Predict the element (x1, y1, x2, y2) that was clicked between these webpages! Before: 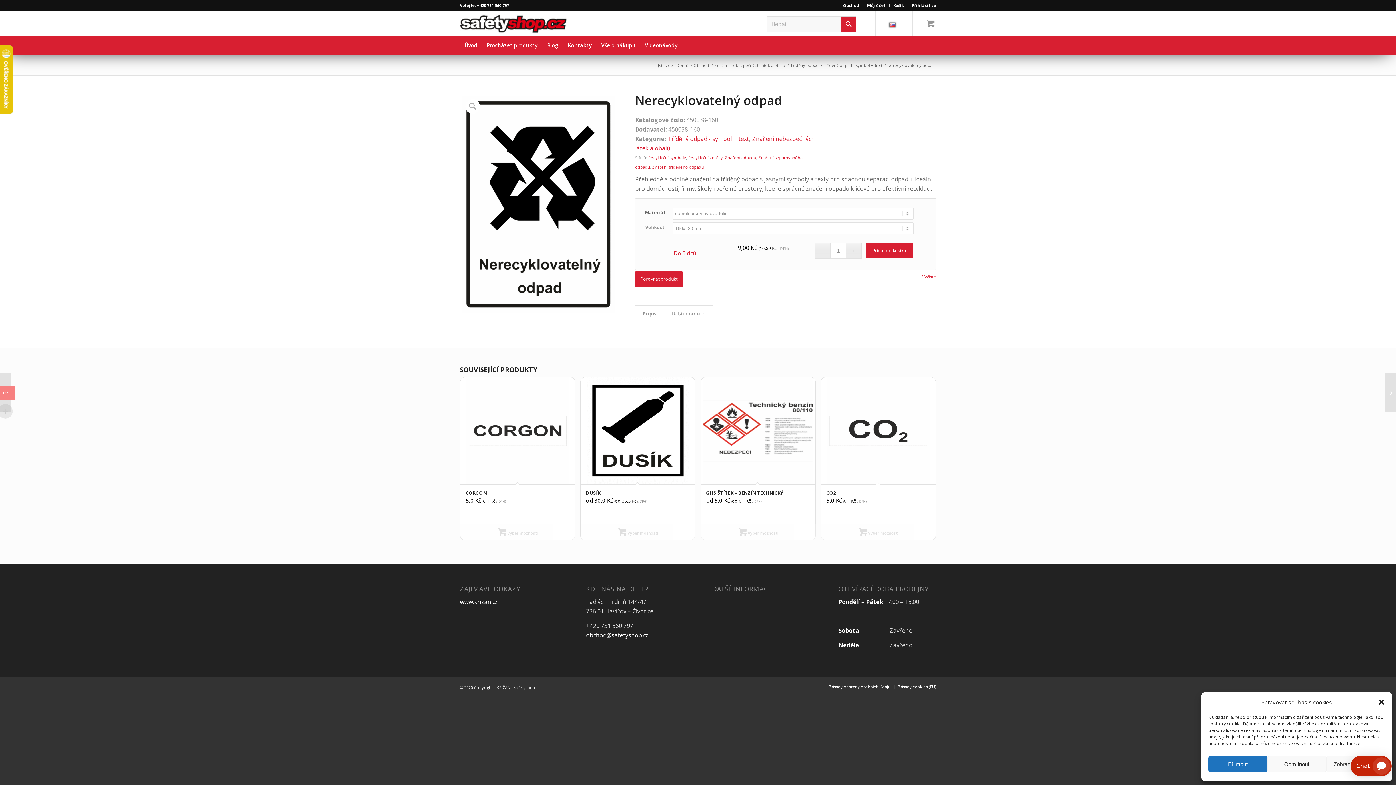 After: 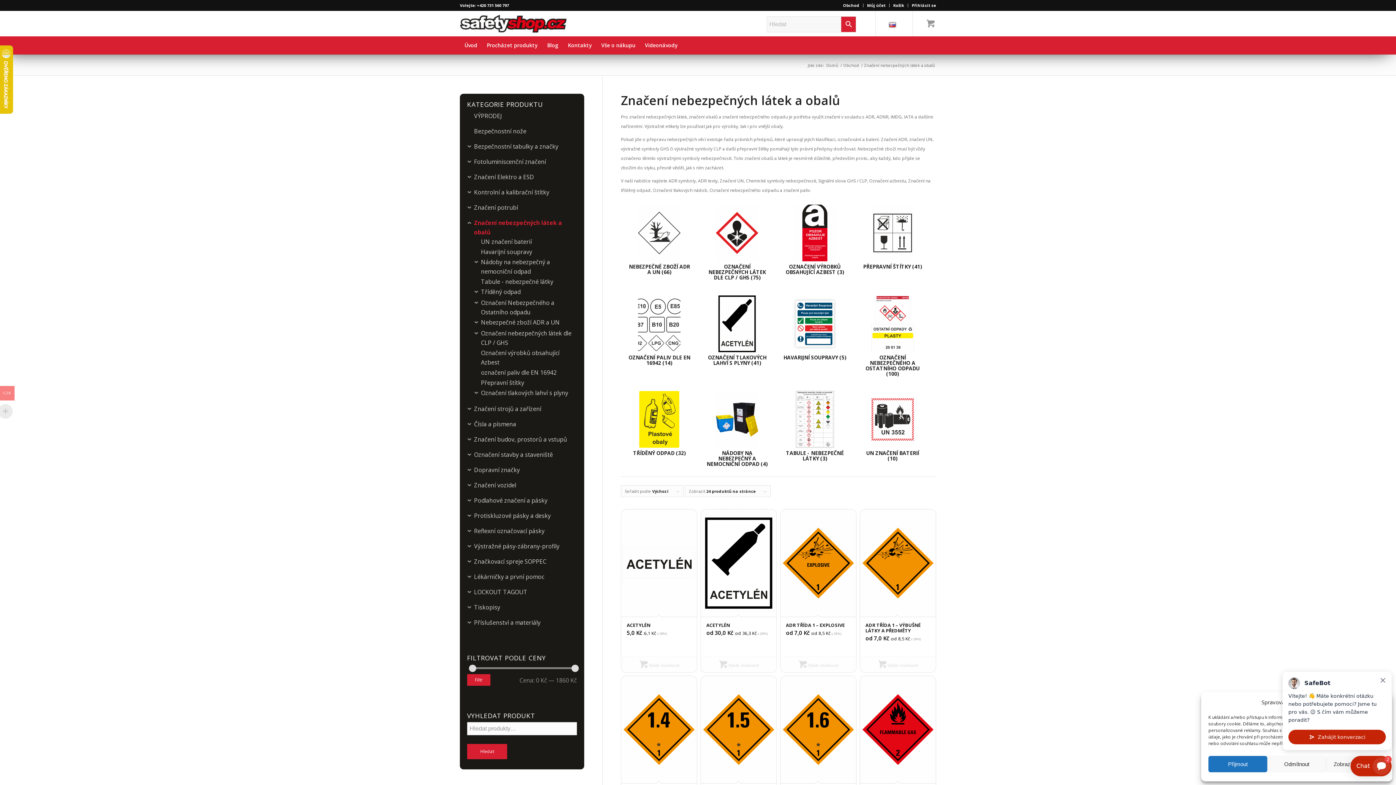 Action: label: Značení nebezpečných látek a obalů bbox: (713, 62, 786, 68)